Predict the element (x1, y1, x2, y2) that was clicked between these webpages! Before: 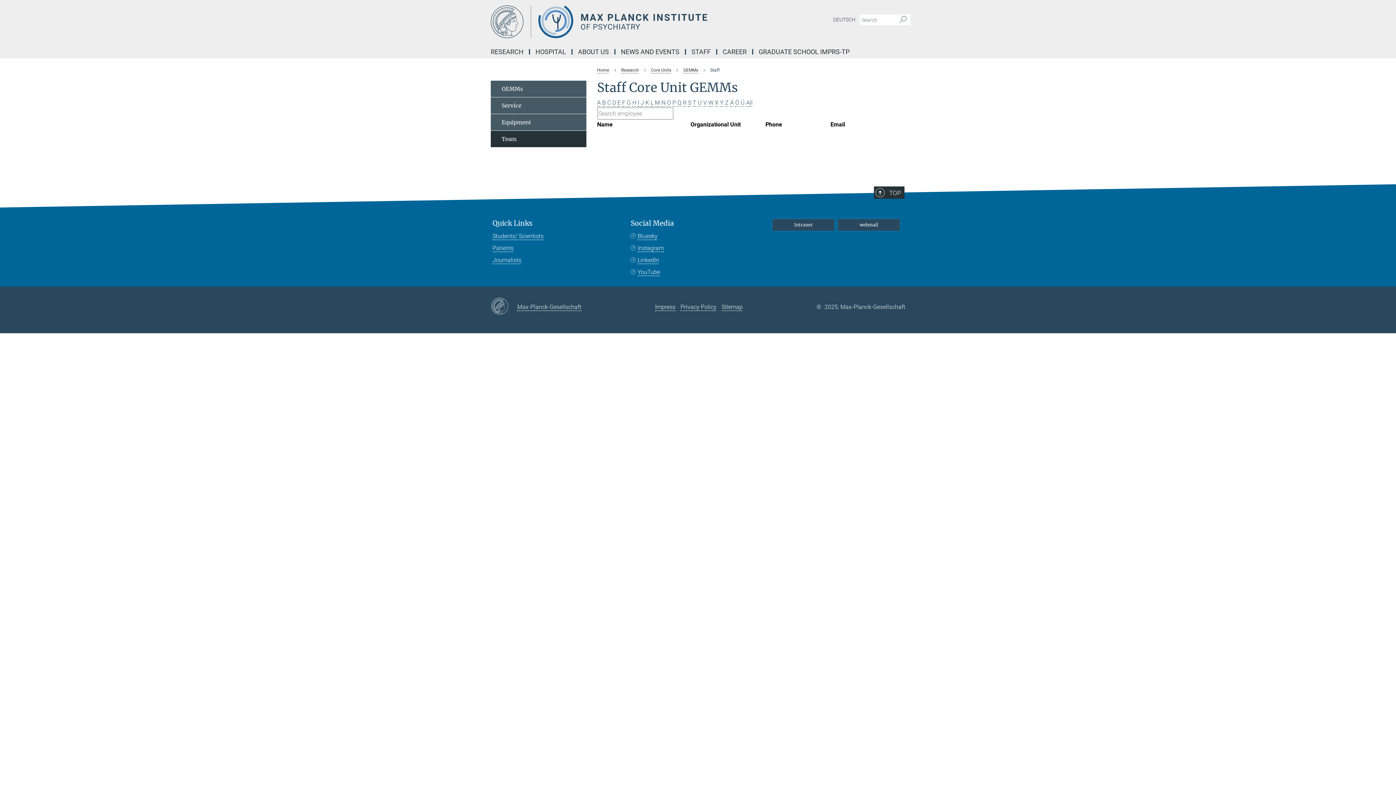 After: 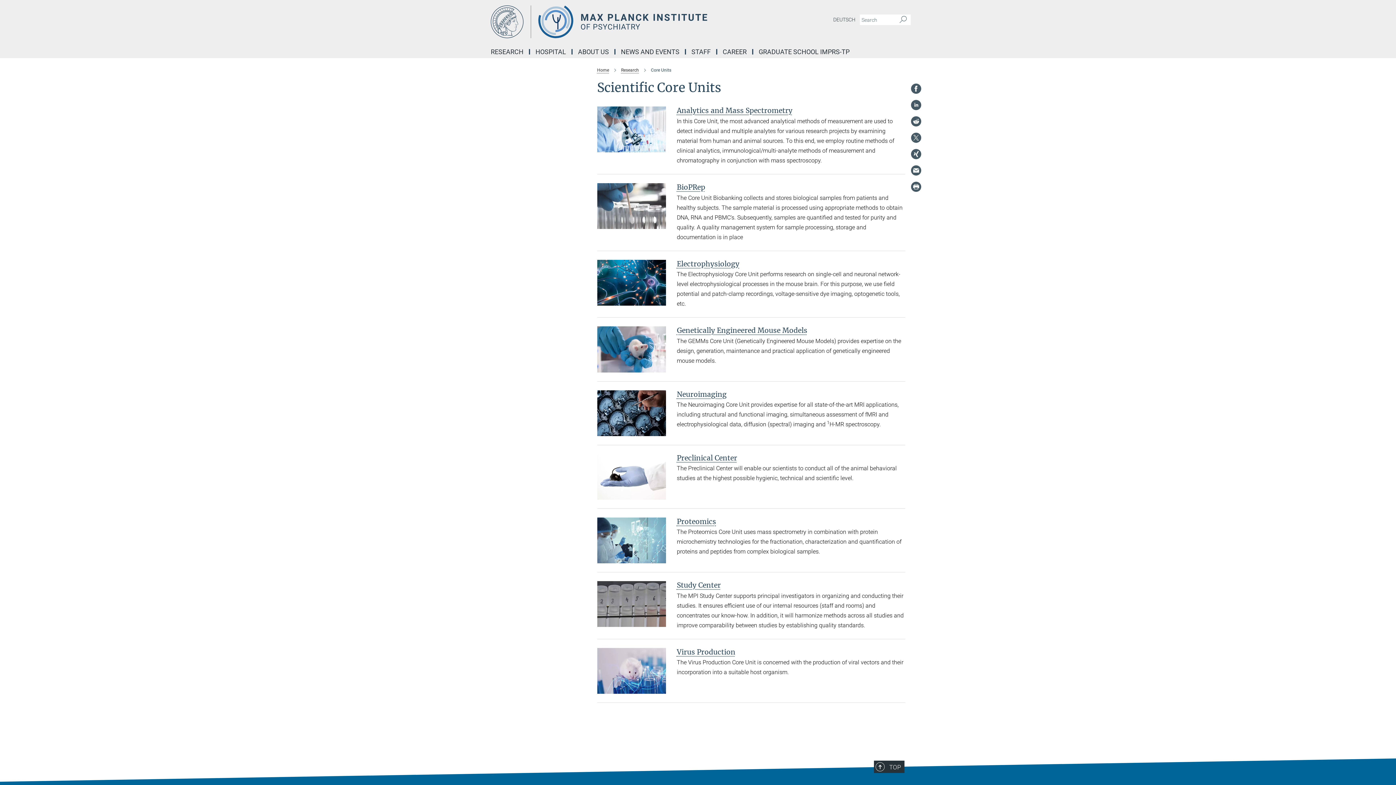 Action: bbox: (651, 67, 671, 72) label: Core Units